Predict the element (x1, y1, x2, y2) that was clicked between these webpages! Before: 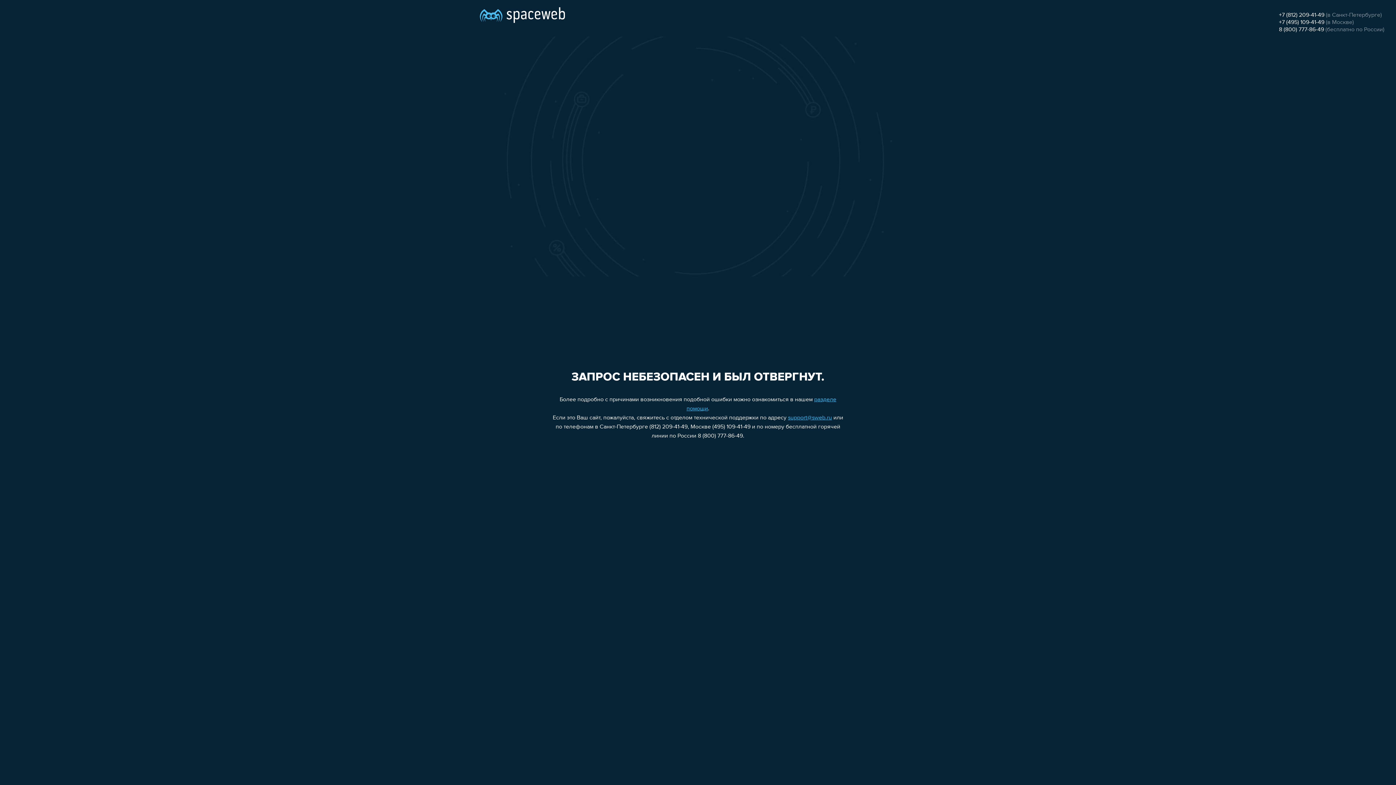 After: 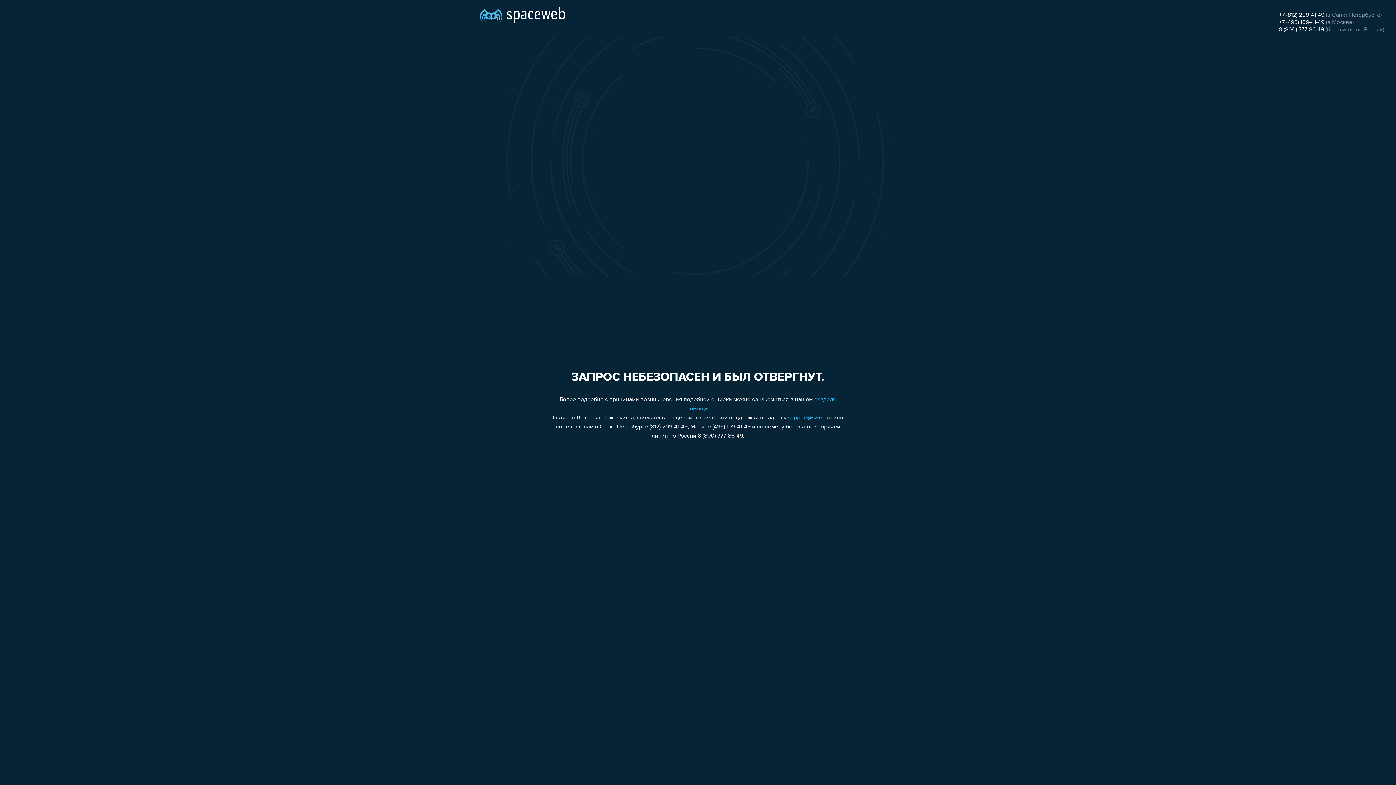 Action: label: +7 (812) 209-41-49 bbox: (1279, 12, 1324, 18)